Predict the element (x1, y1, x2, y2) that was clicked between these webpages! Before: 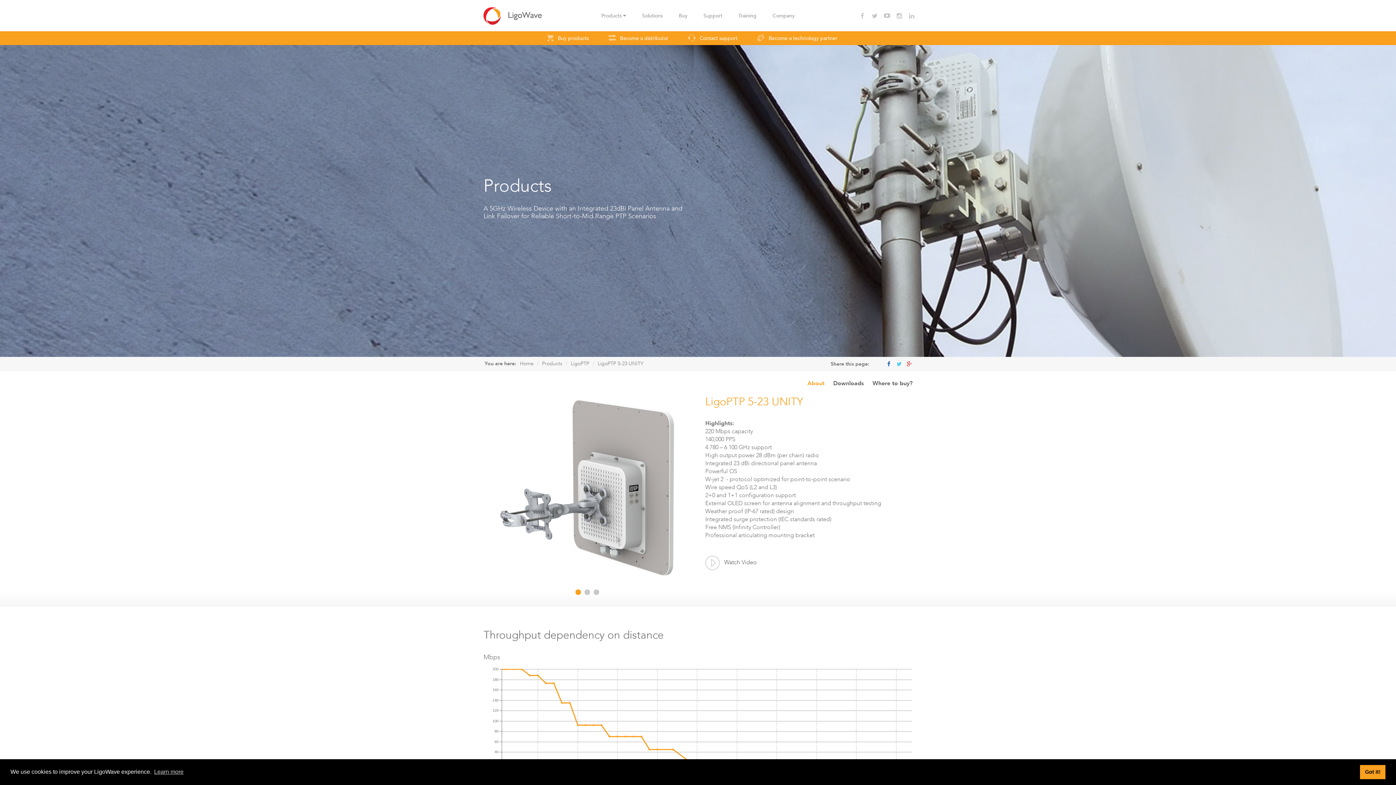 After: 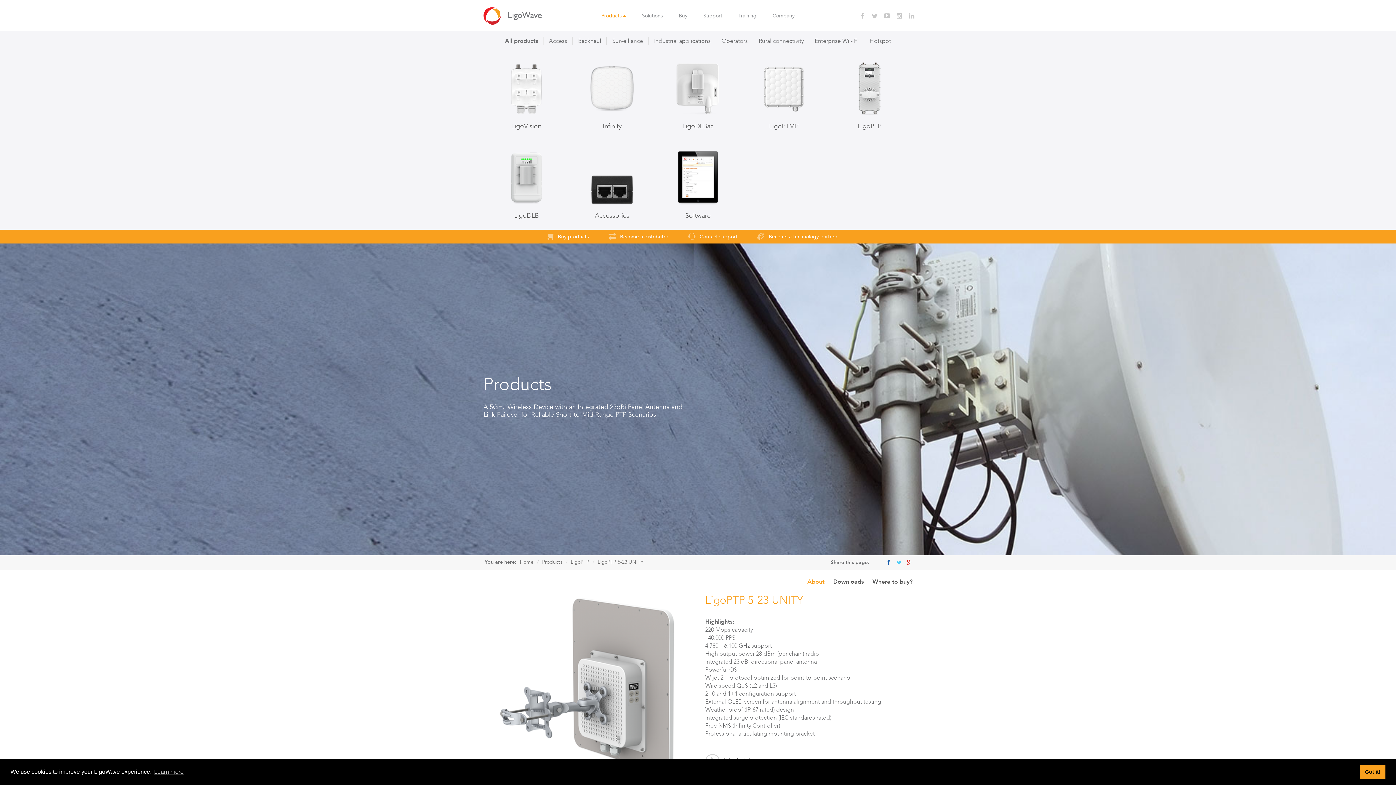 Action: bbox: (594, 10, 633, 21) label: Products 